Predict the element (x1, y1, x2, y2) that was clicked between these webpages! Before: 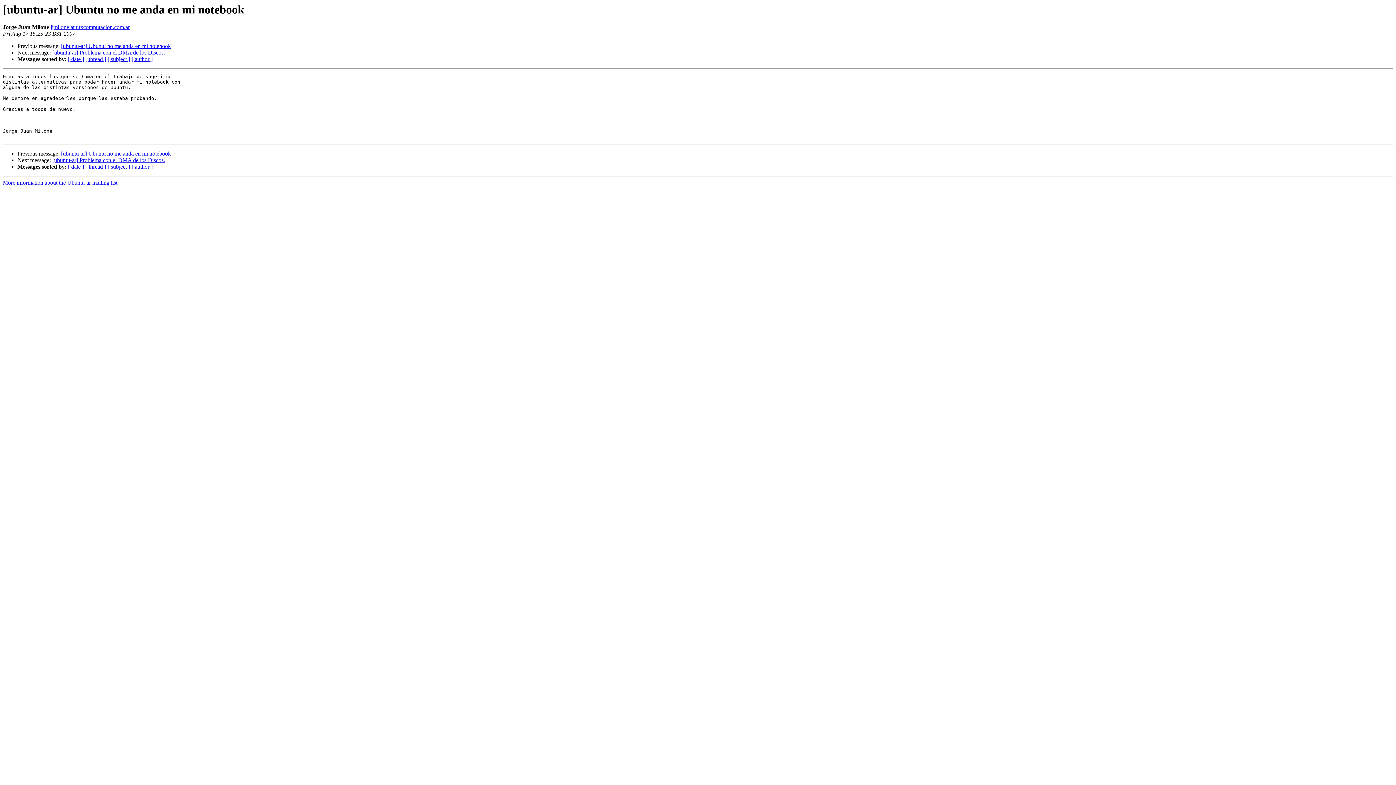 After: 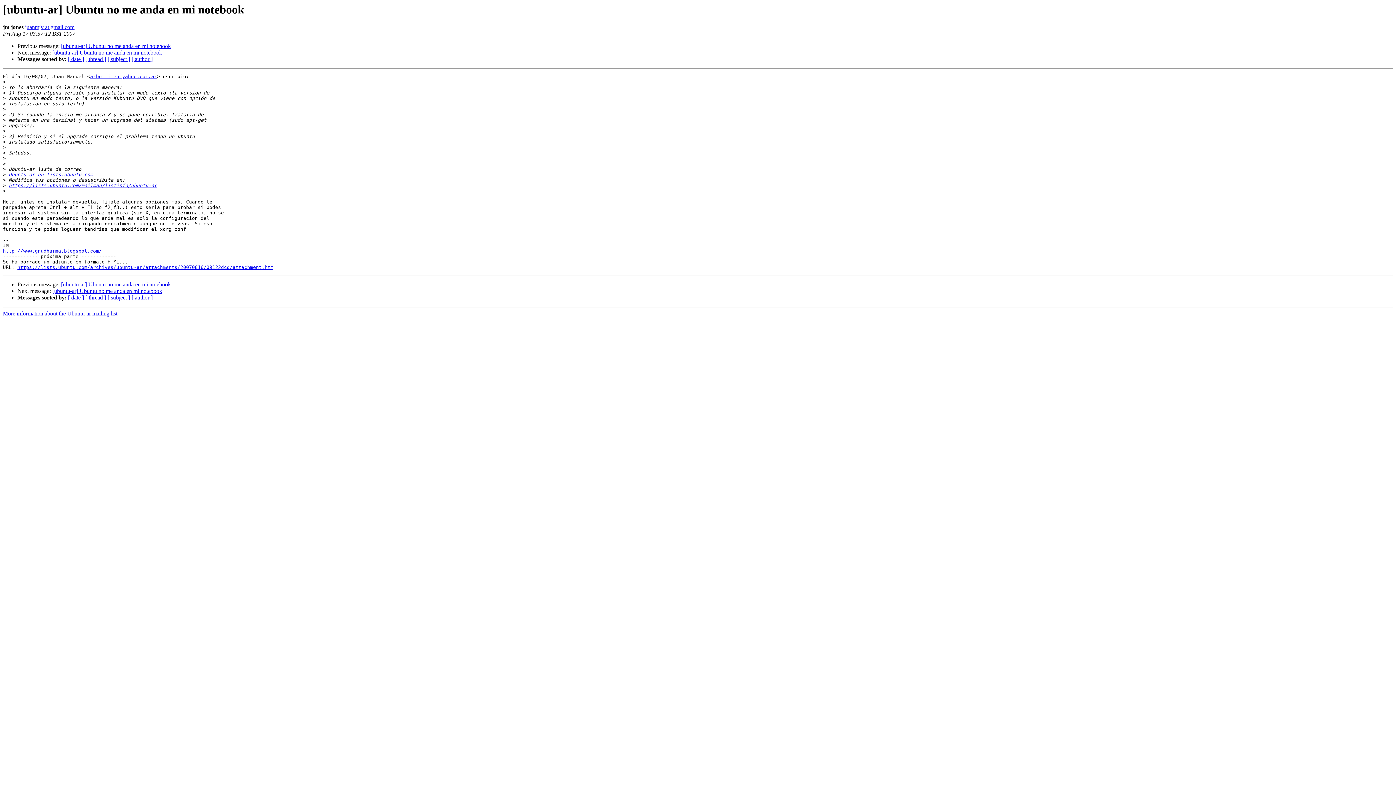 Action: label: [ubuntu-ar] Ubuntu no me anda en mi notebook bbox: (61, 43, 170, 49)